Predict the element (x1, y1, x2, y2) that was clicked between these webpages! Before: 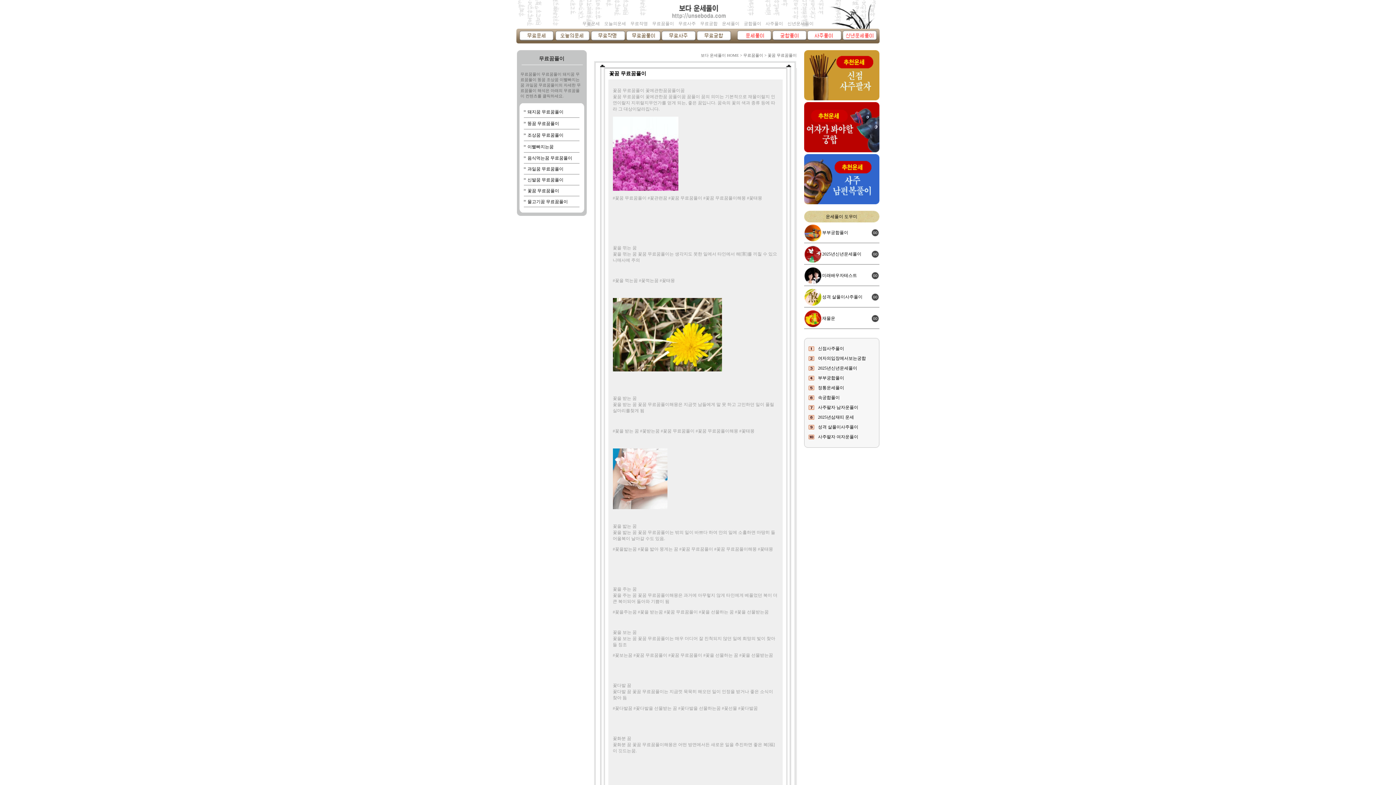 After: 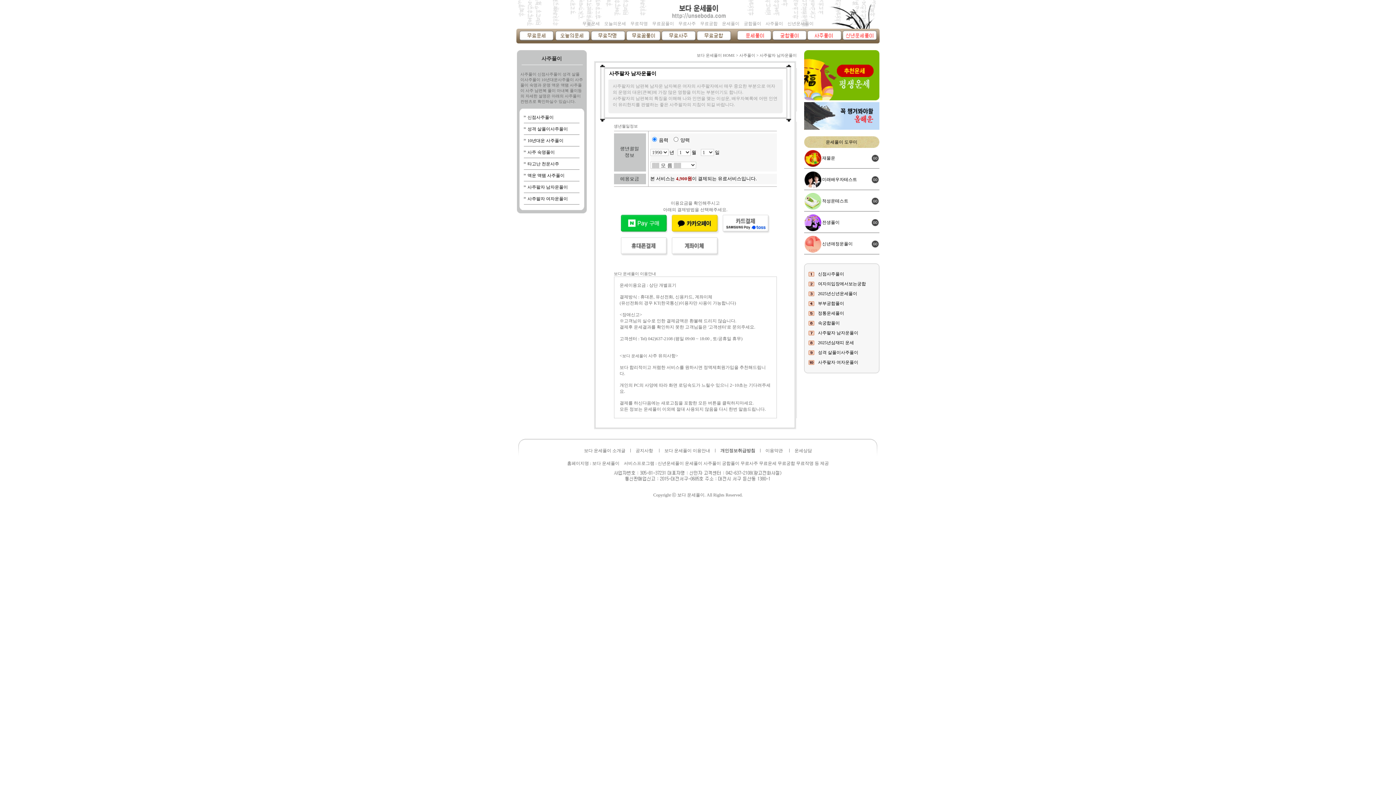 Action: bbox: (804, 199, 879, 205)